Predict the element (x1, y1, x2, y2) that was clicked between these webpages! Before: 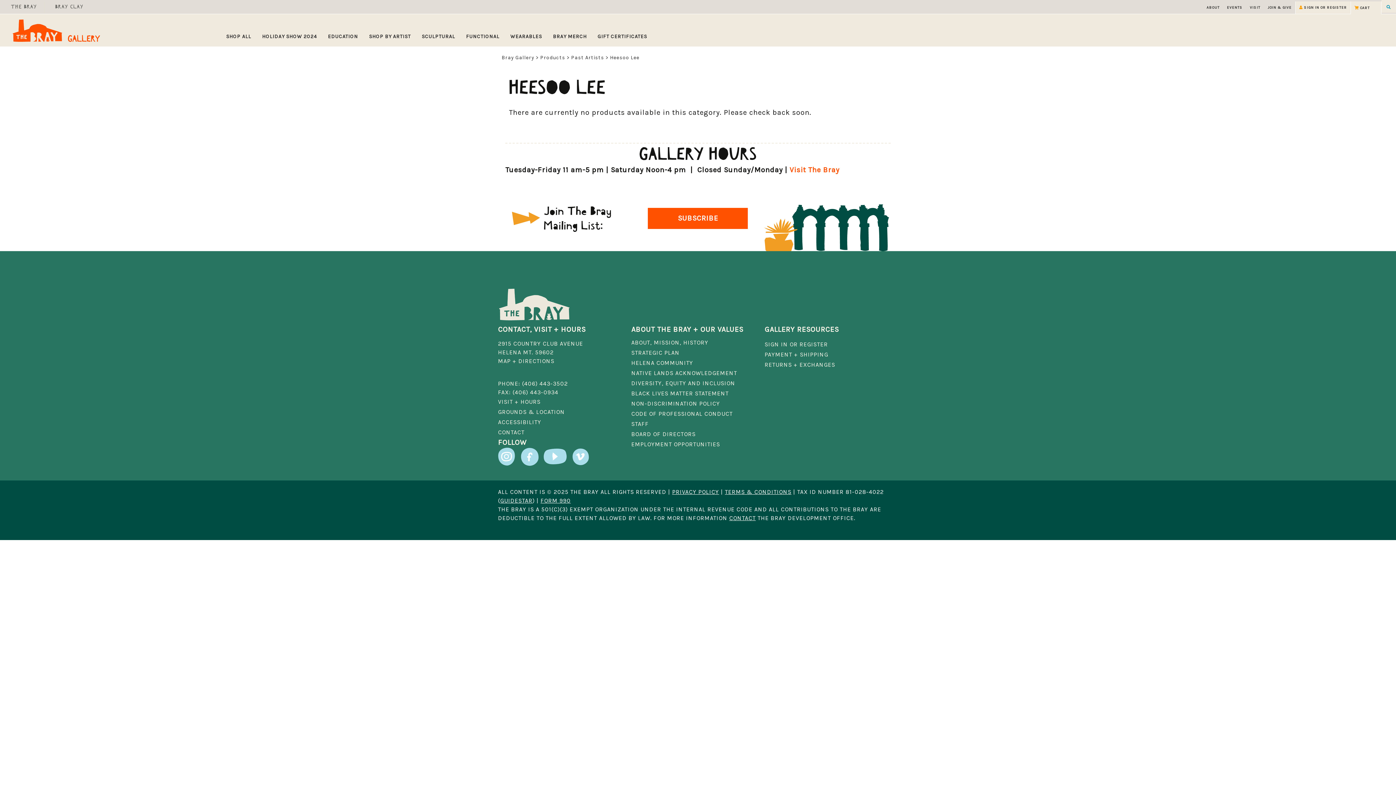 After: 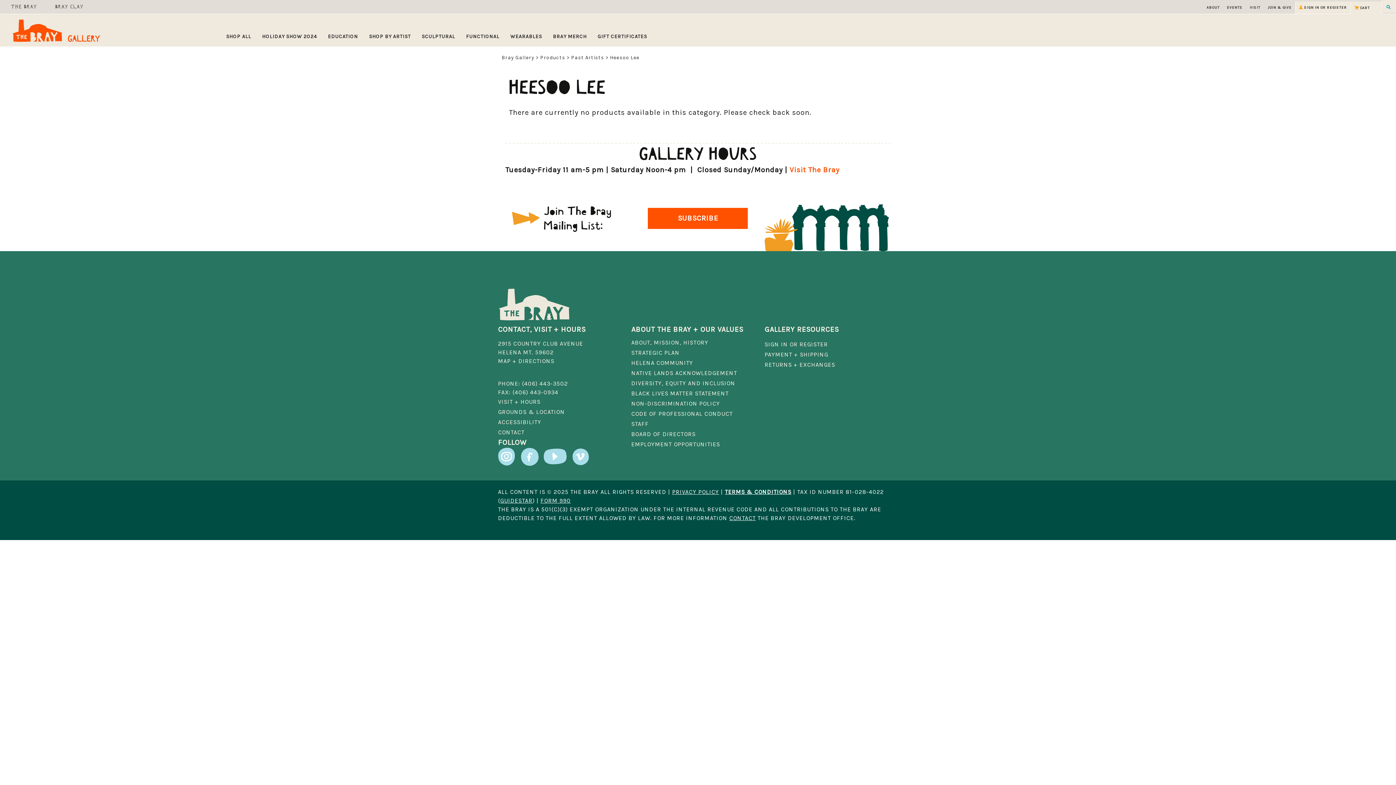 Action: label: TERMS & CONDITIONS bbox: (725, 488, 791, 495)